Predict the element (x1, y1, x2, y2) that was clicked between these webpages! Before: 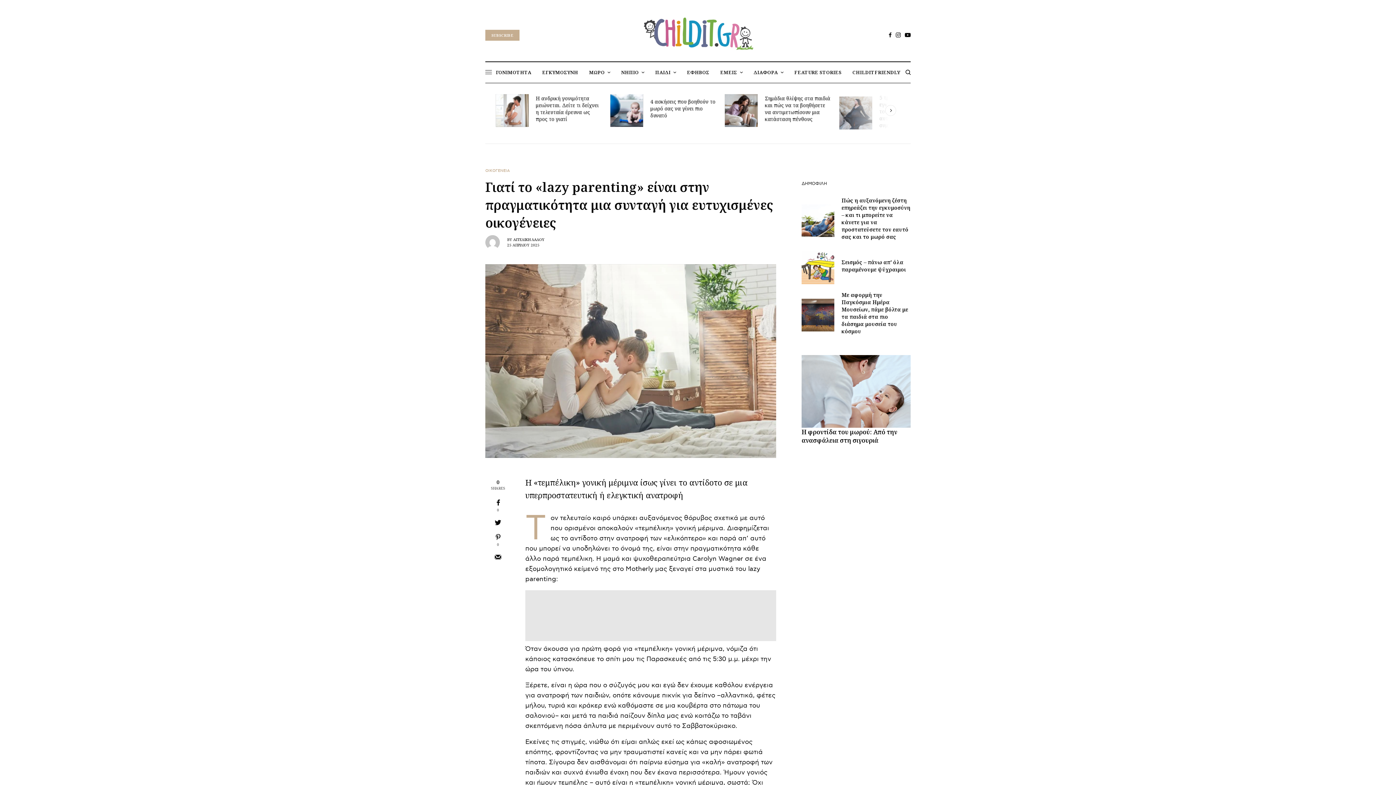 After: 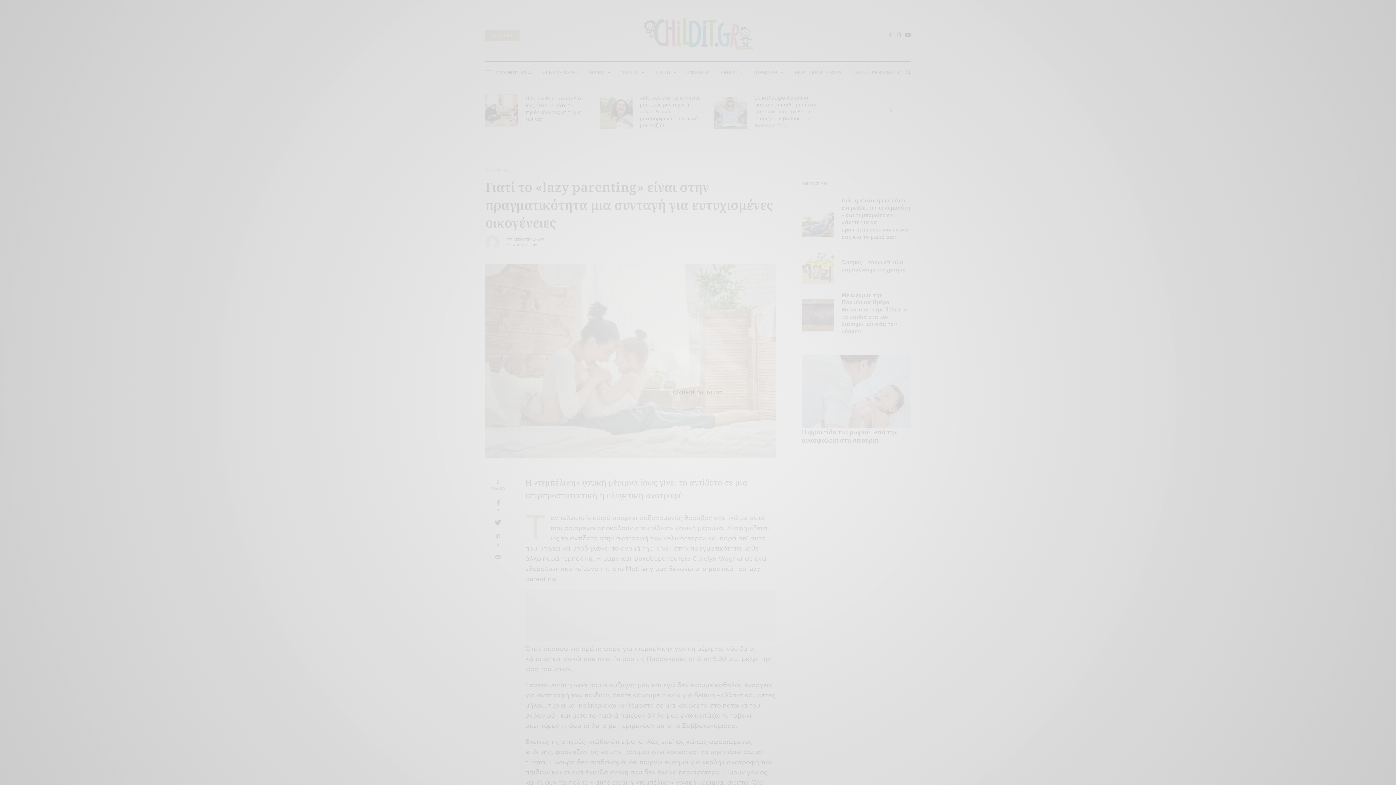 Action: label: SUBSCRIBE bbox: (485, 29, 519, 40)